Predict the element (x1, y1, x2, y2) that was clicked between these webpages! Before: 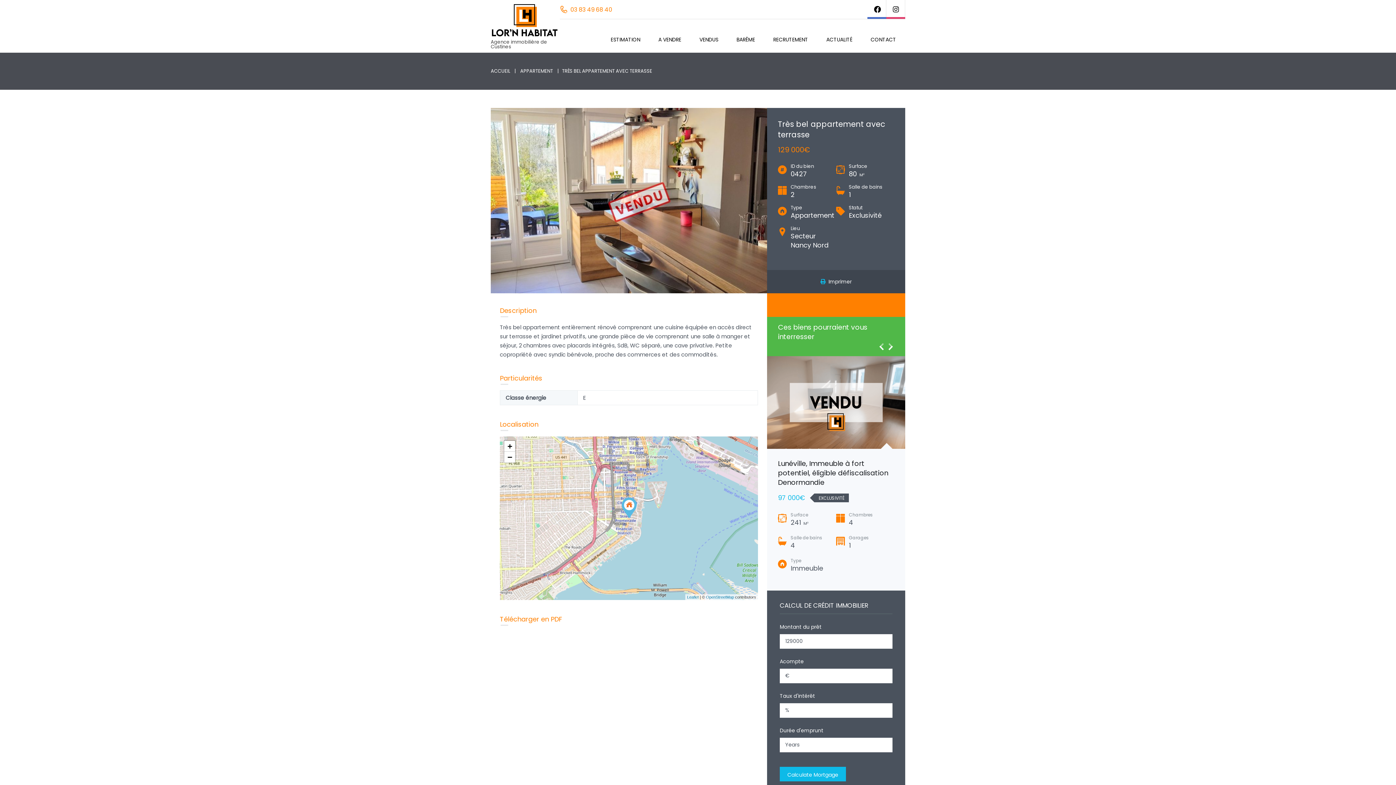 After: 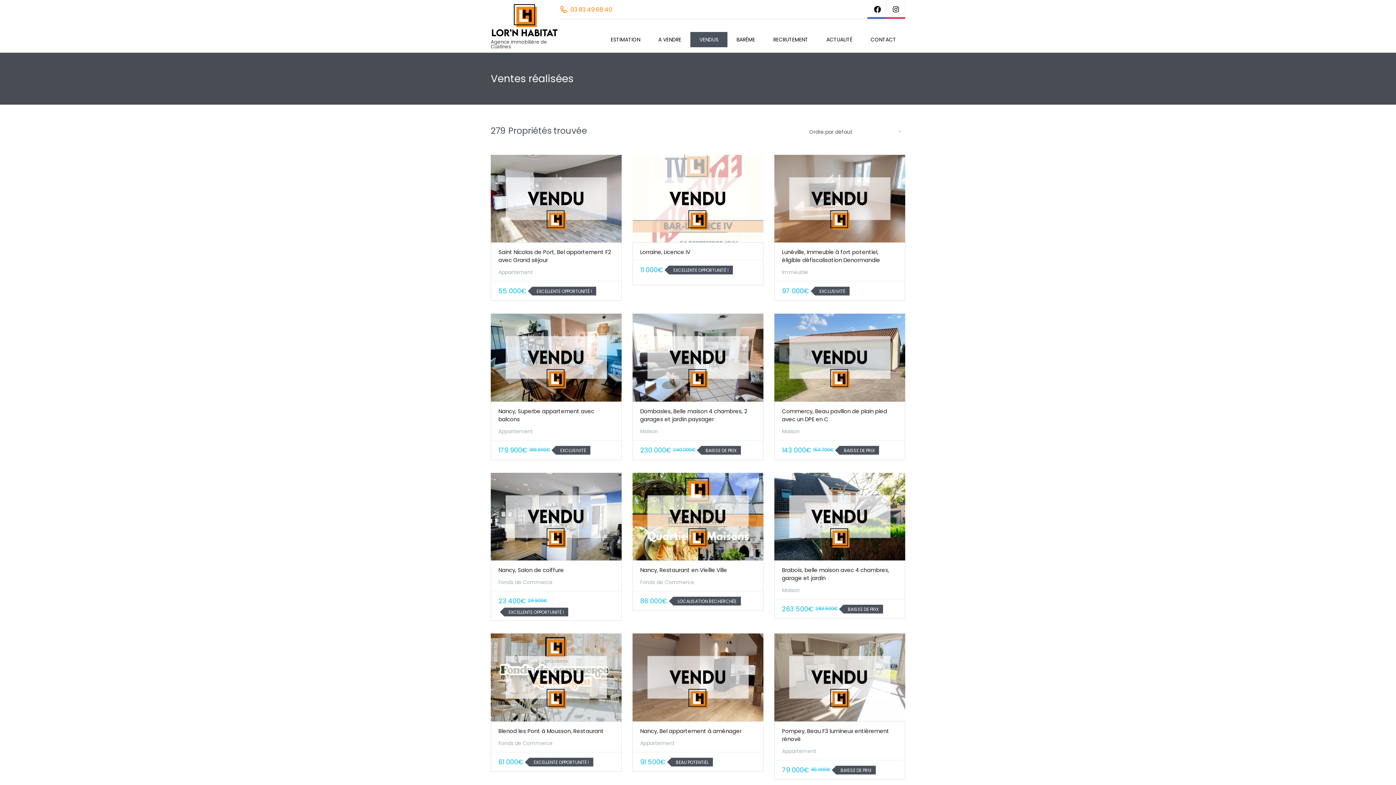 Action: label: VENDUS bbox: (690, 32, 727, 47)